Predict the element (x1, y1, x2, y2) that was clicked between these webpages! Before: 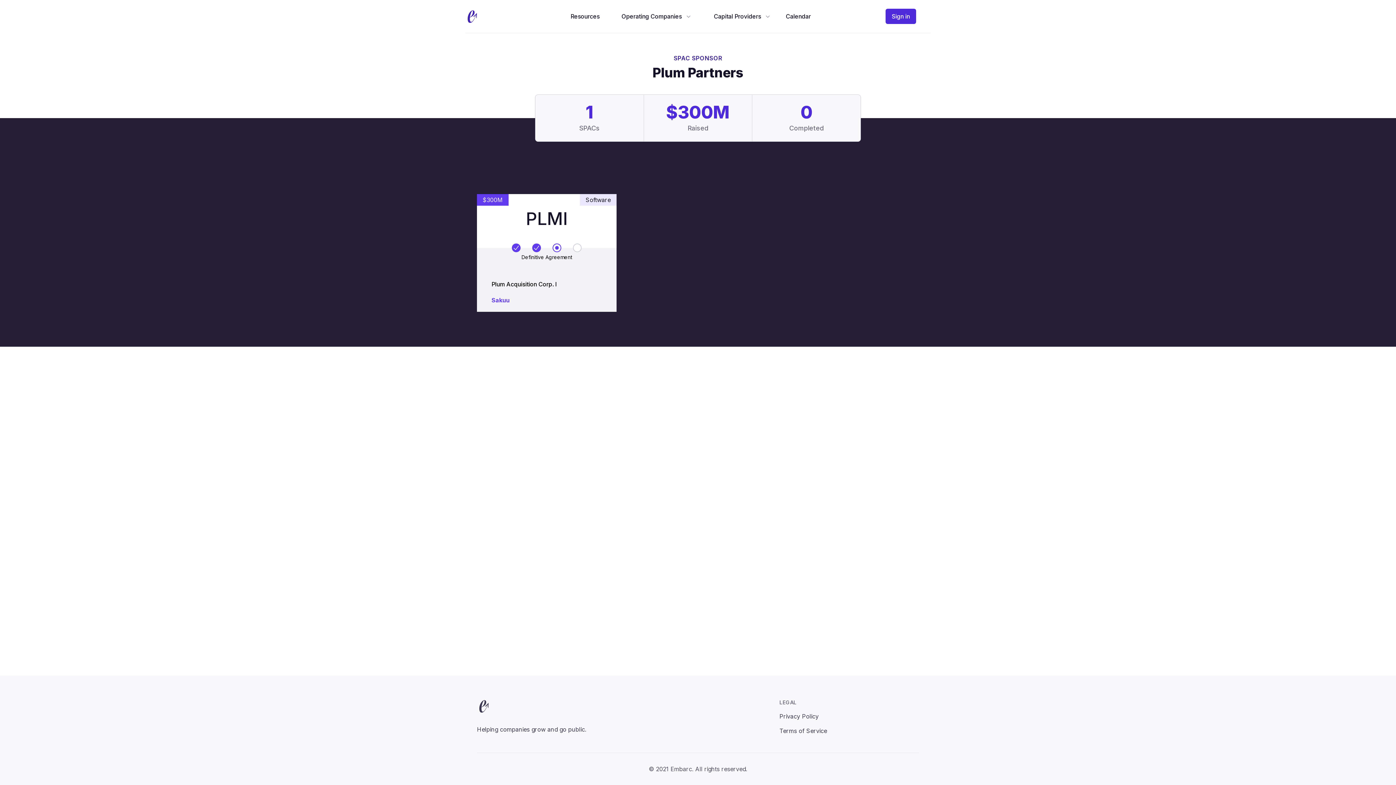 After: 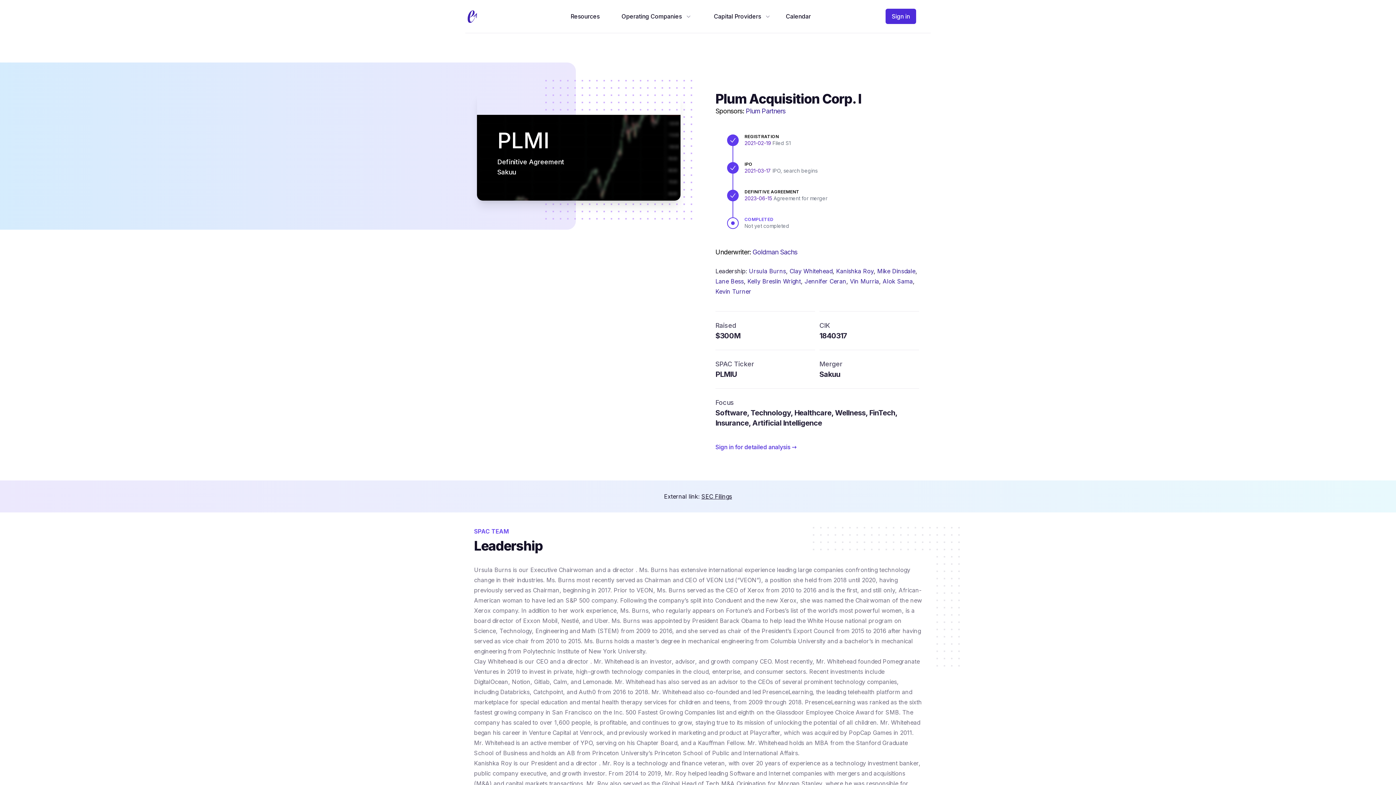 Action: bbox: (477, 194, 616, 312) label: $300M
Software
PLMI
Registration
IPO
Definitive Agreement
Completed
Definitive Agreement
Plum Acquisition Corp. I
Sakuu